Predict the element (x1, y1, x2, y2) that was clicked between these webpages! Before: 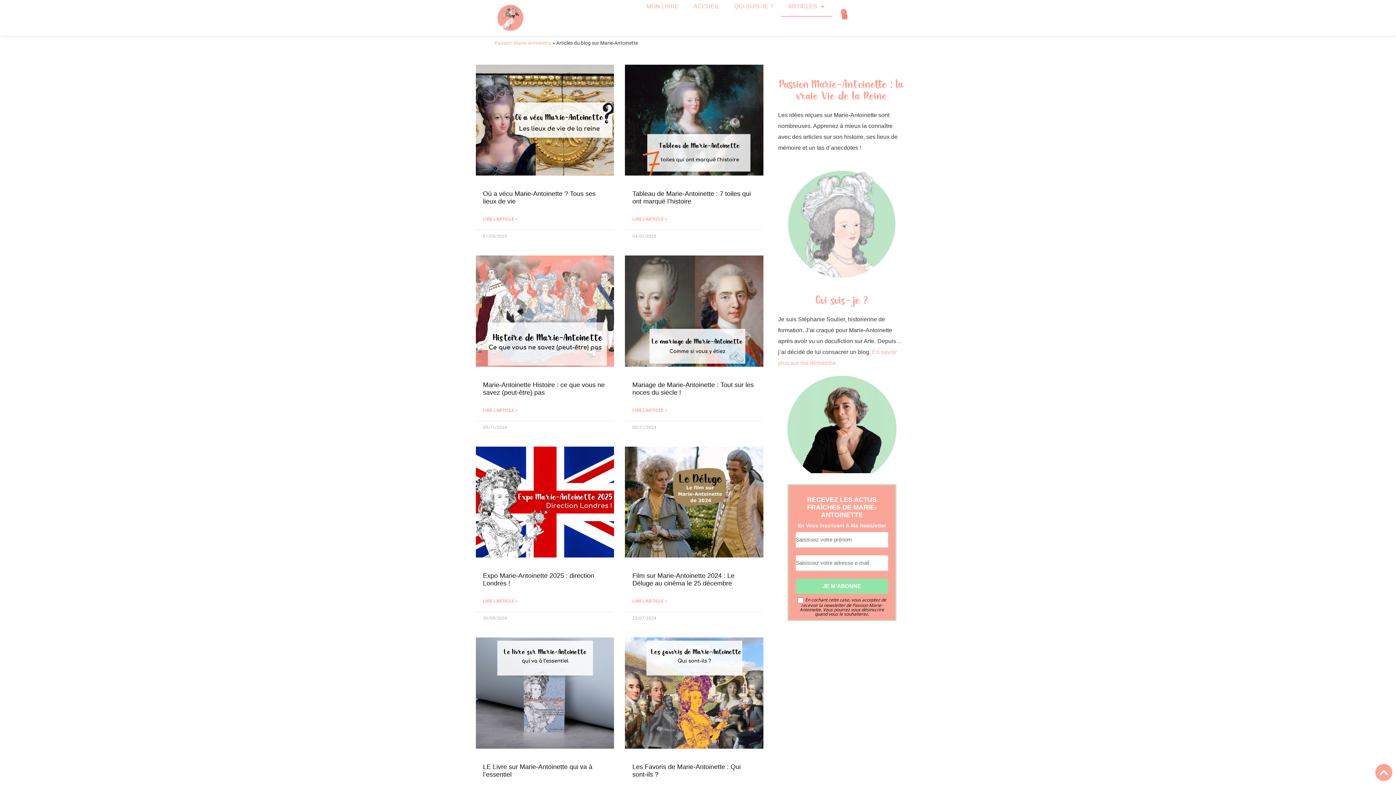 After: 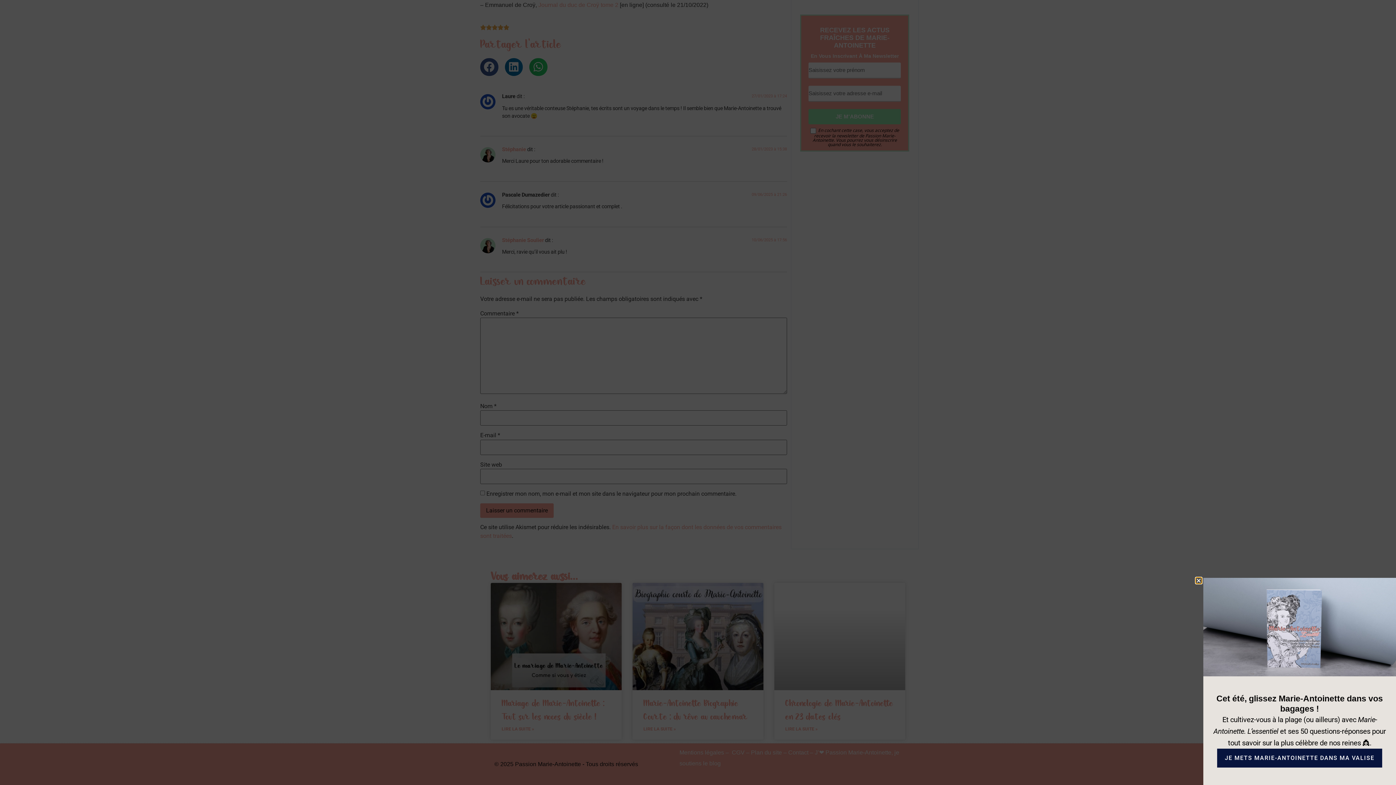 Action: bbox: (475, 255, 614, 366)